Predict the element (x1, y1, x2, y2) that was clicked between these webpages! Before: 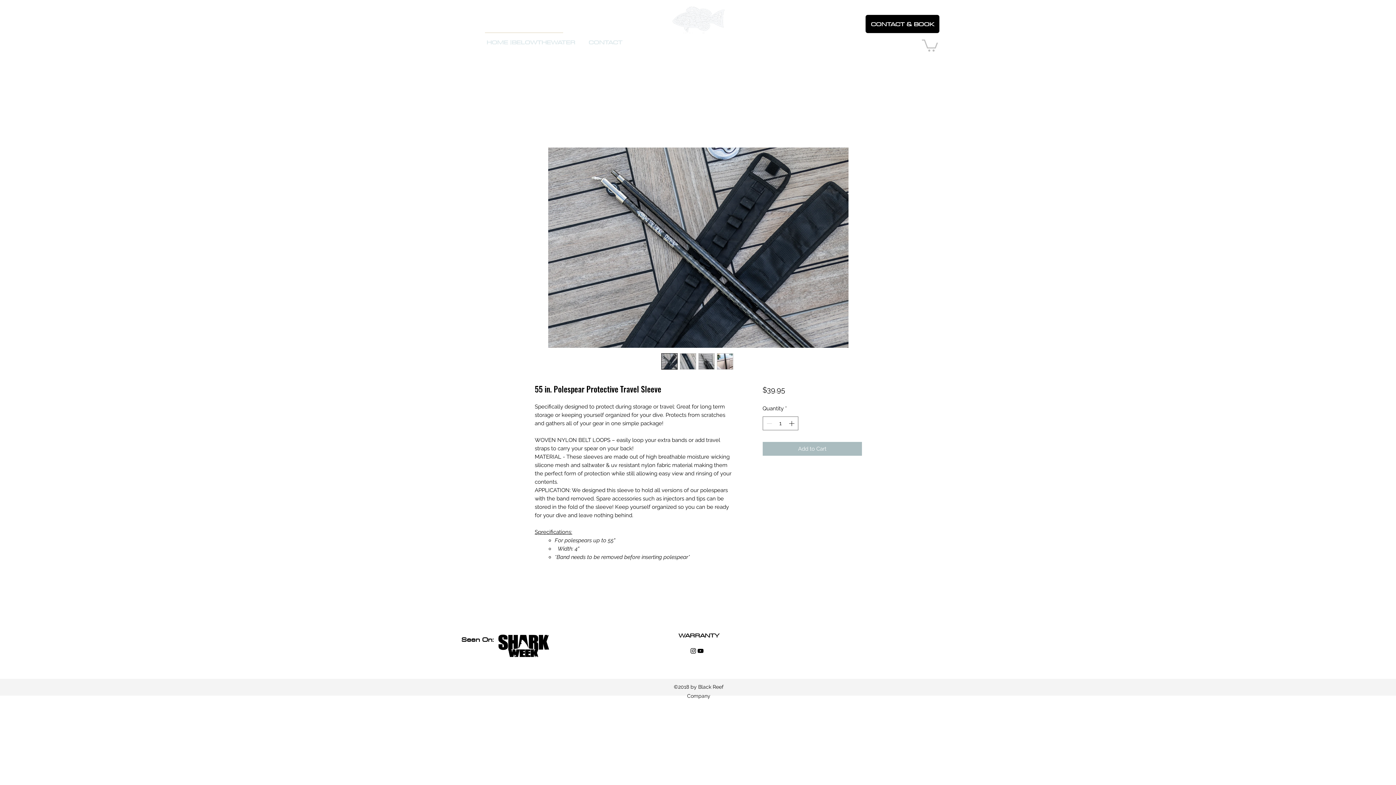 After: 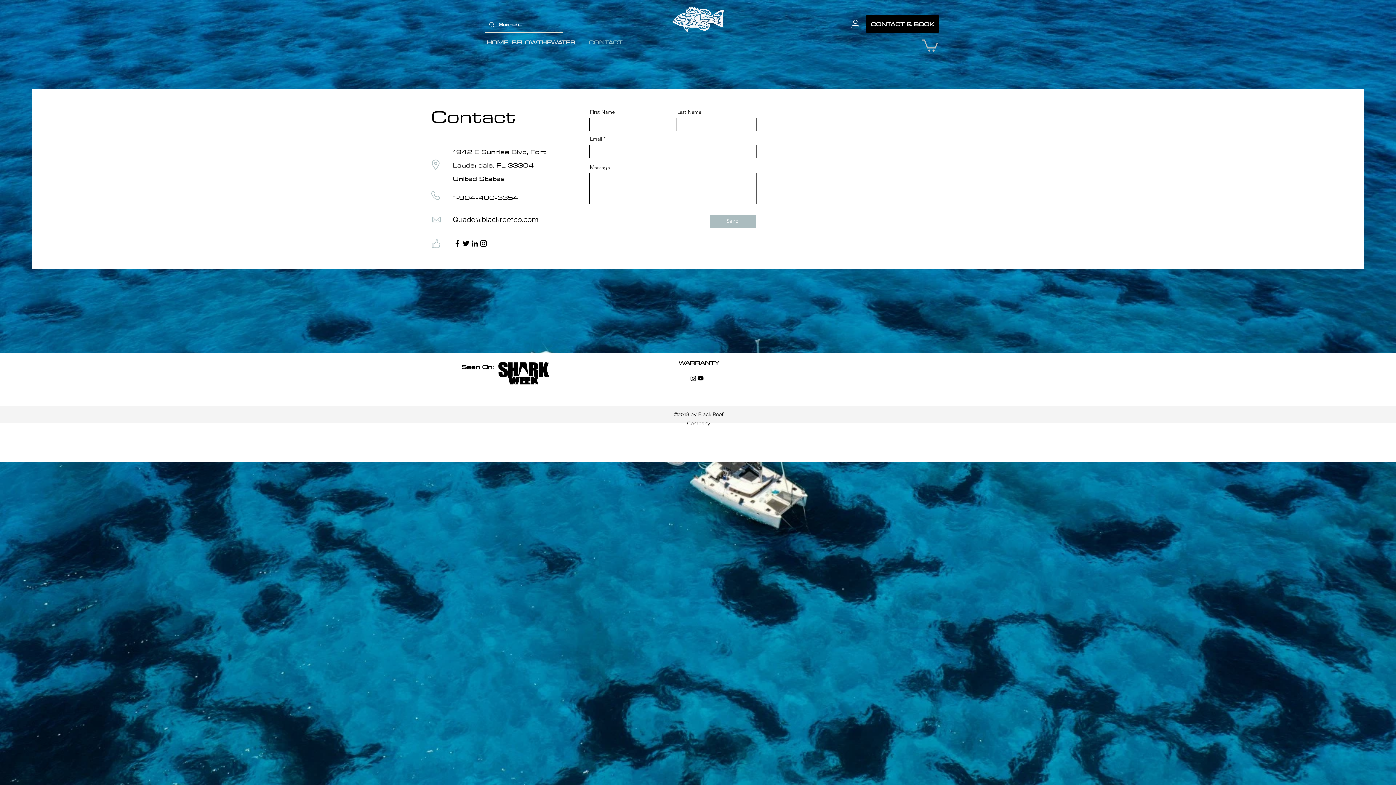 Action: label: CONTACT & BOOK  bbox: (865, 14, 939, 33)